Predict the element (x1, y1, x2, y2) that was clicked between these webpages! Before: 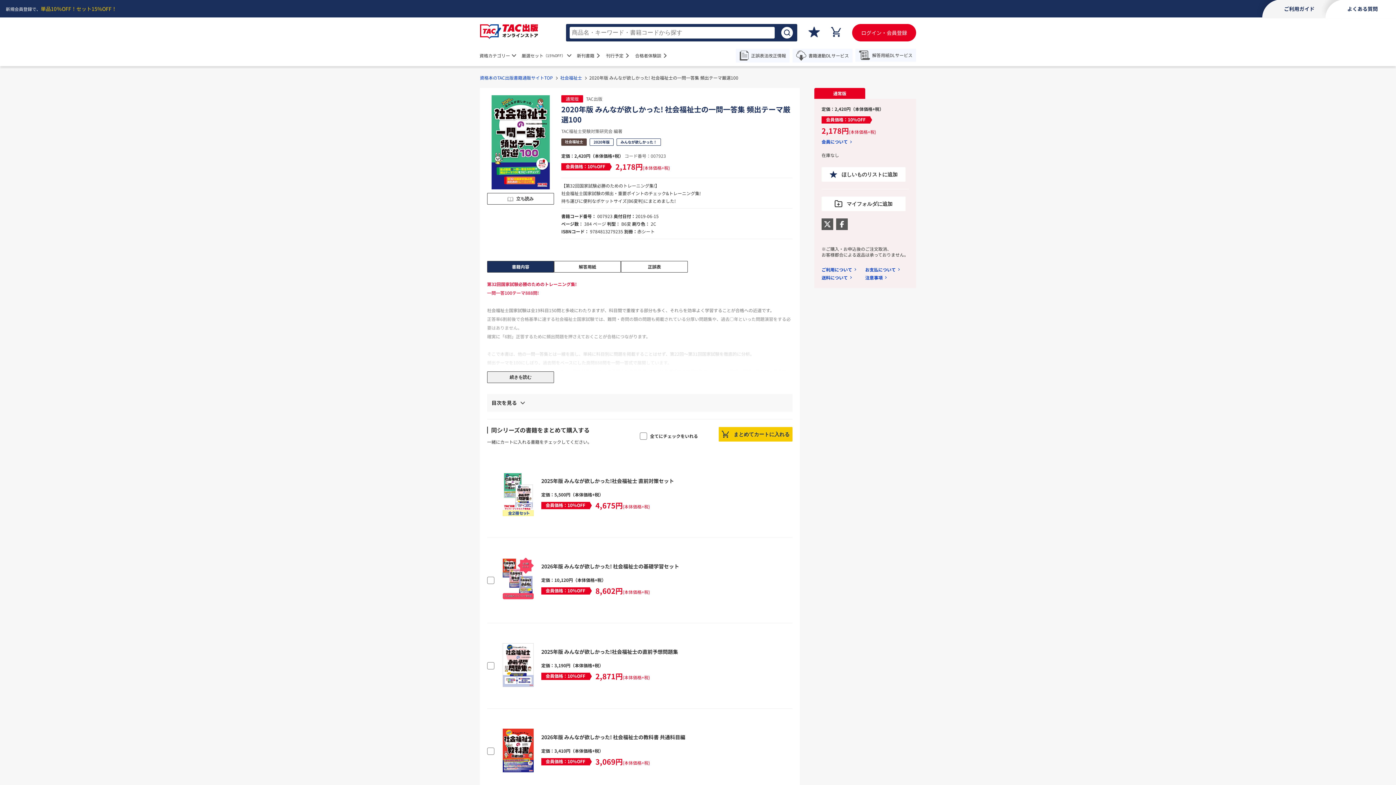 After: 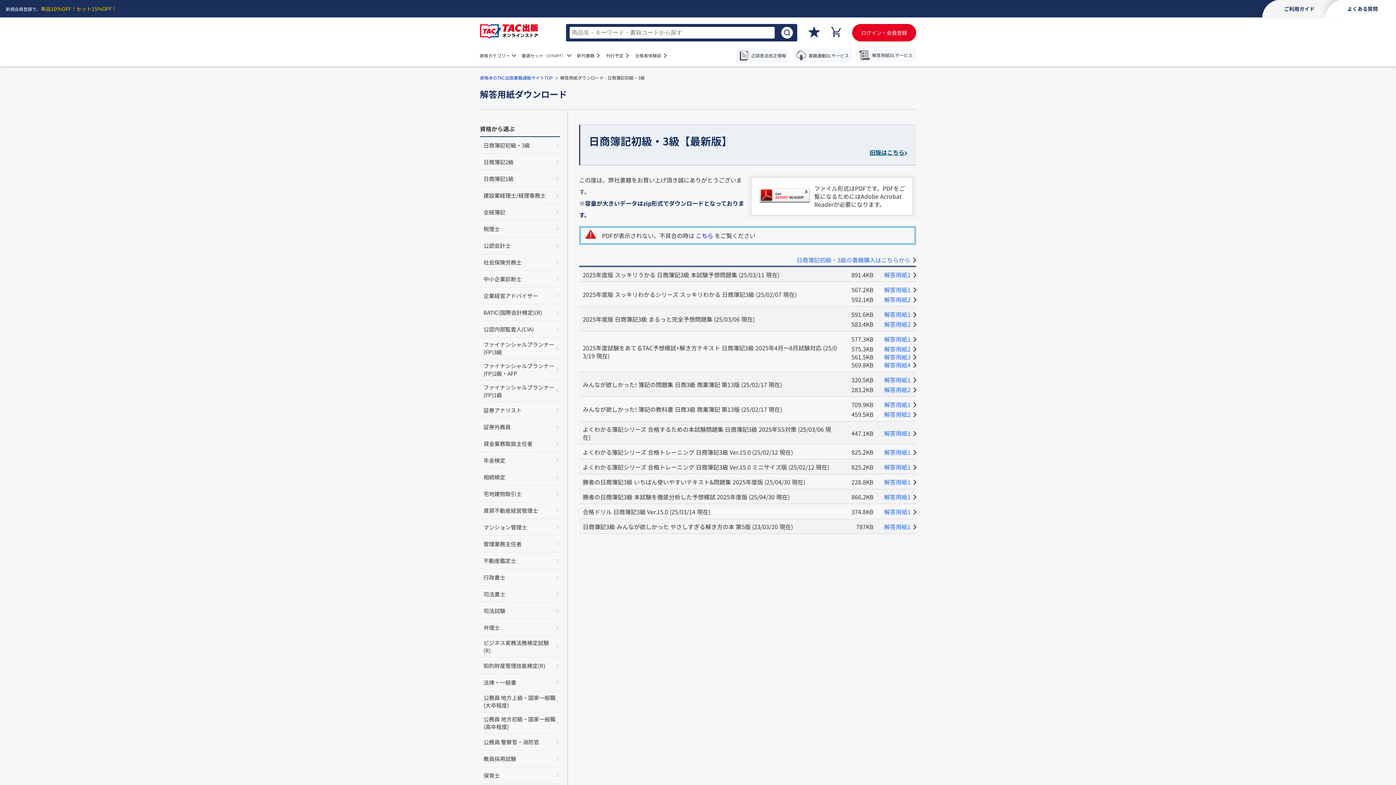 Action: bbox: (855, 48, 916, 61) label: 解答用紙DLサービス